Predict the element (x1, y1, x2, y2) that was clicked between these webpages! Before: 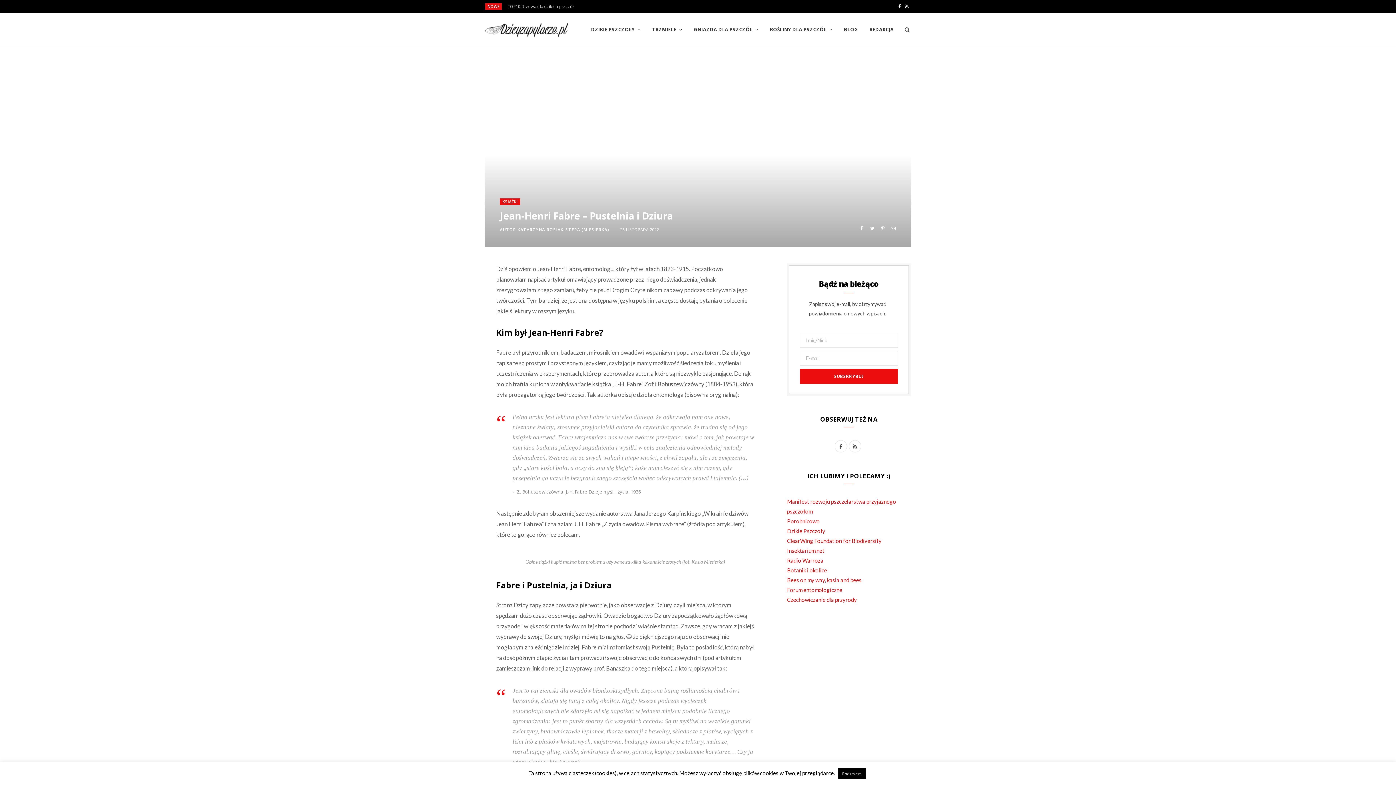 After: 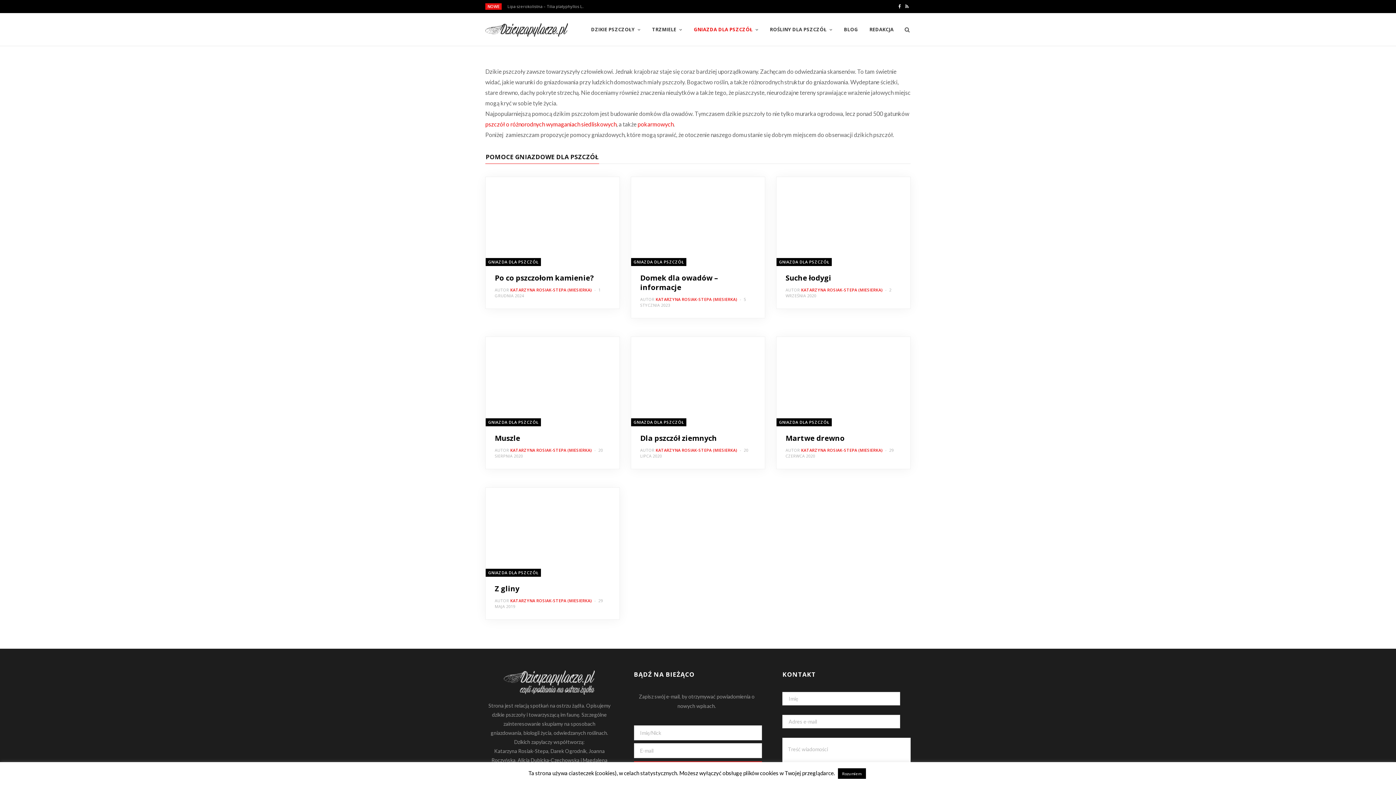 Action: label: GNIAZDA DLA PSZCZÓŁ bbox: (688, 13, 763, 45)